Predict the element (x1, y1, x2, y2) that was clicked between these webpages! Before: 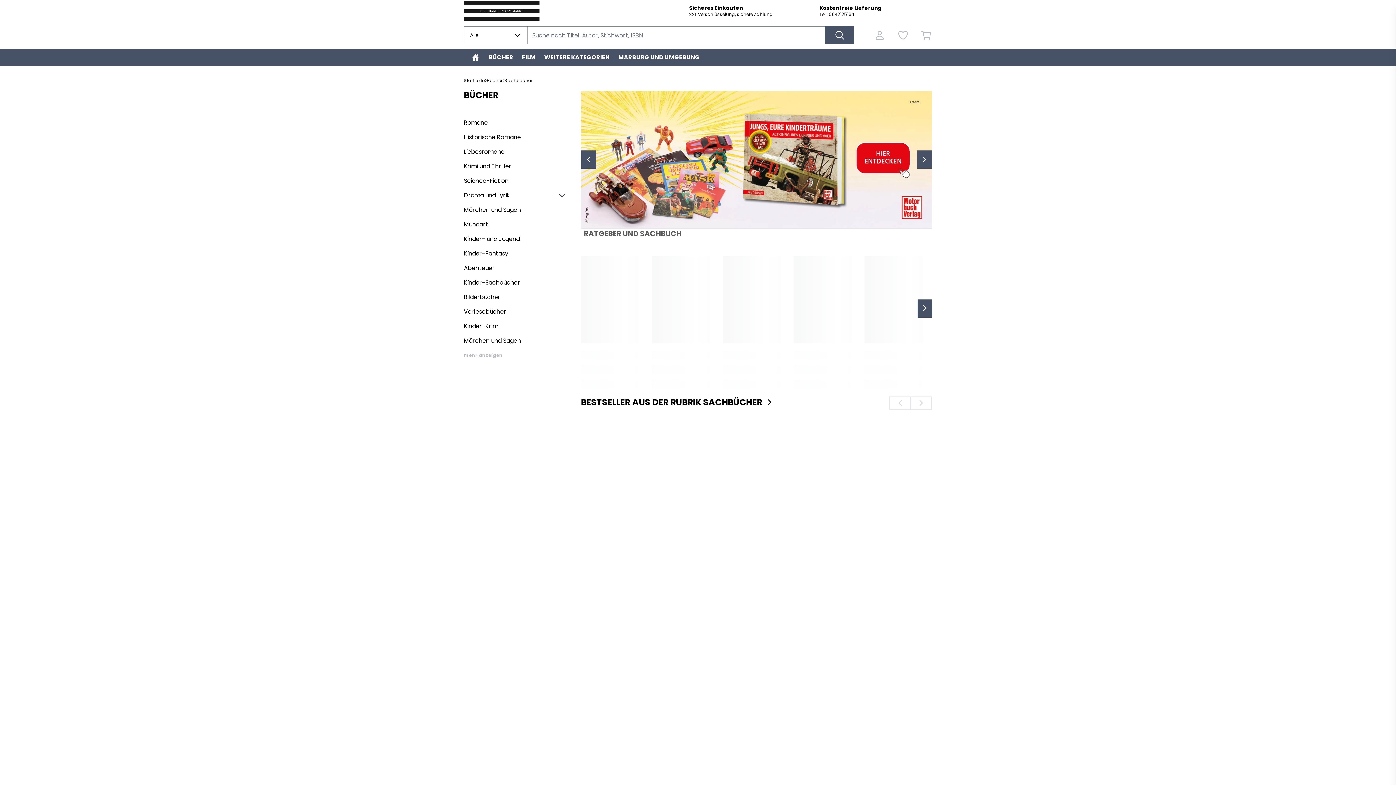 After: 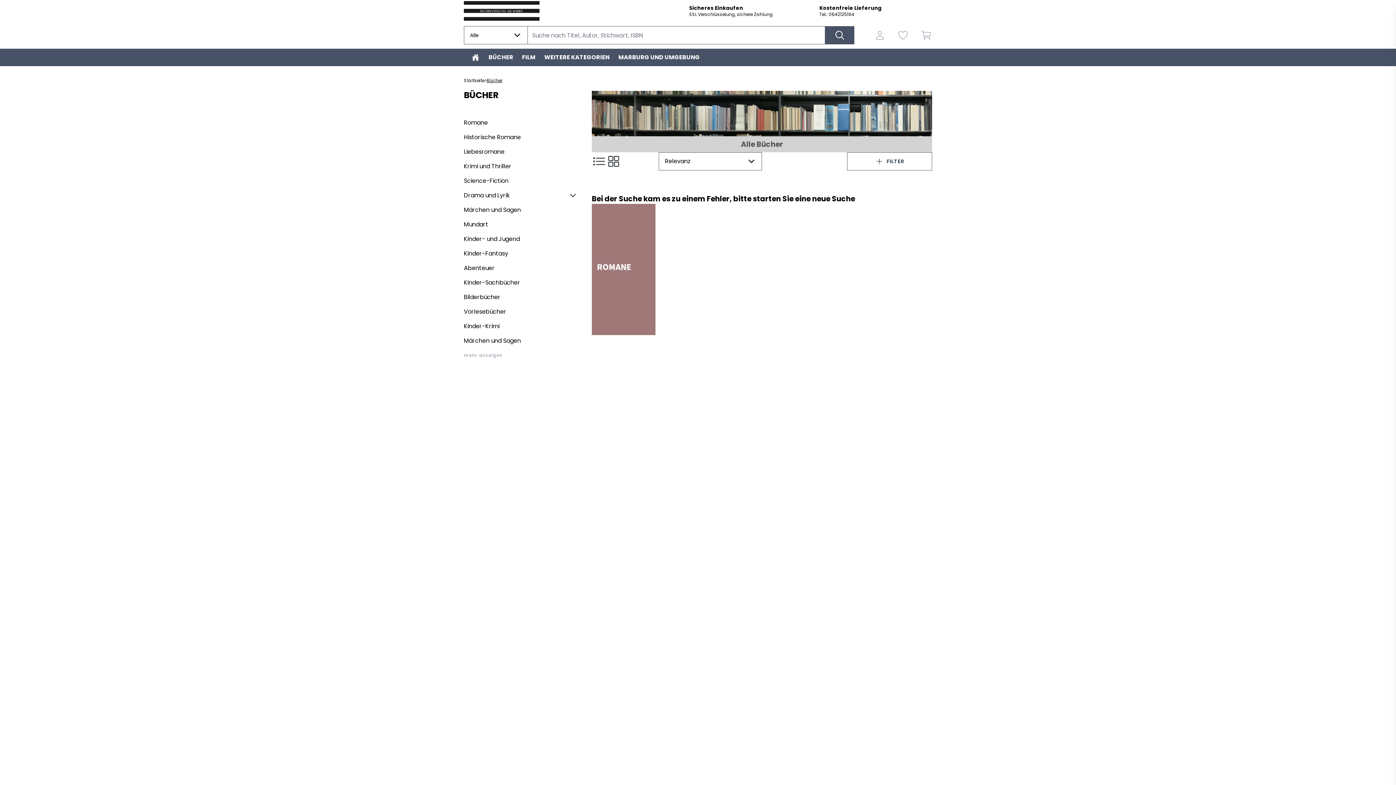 Action: bbox: (484, 77, 502, 83) label: >
Bücher